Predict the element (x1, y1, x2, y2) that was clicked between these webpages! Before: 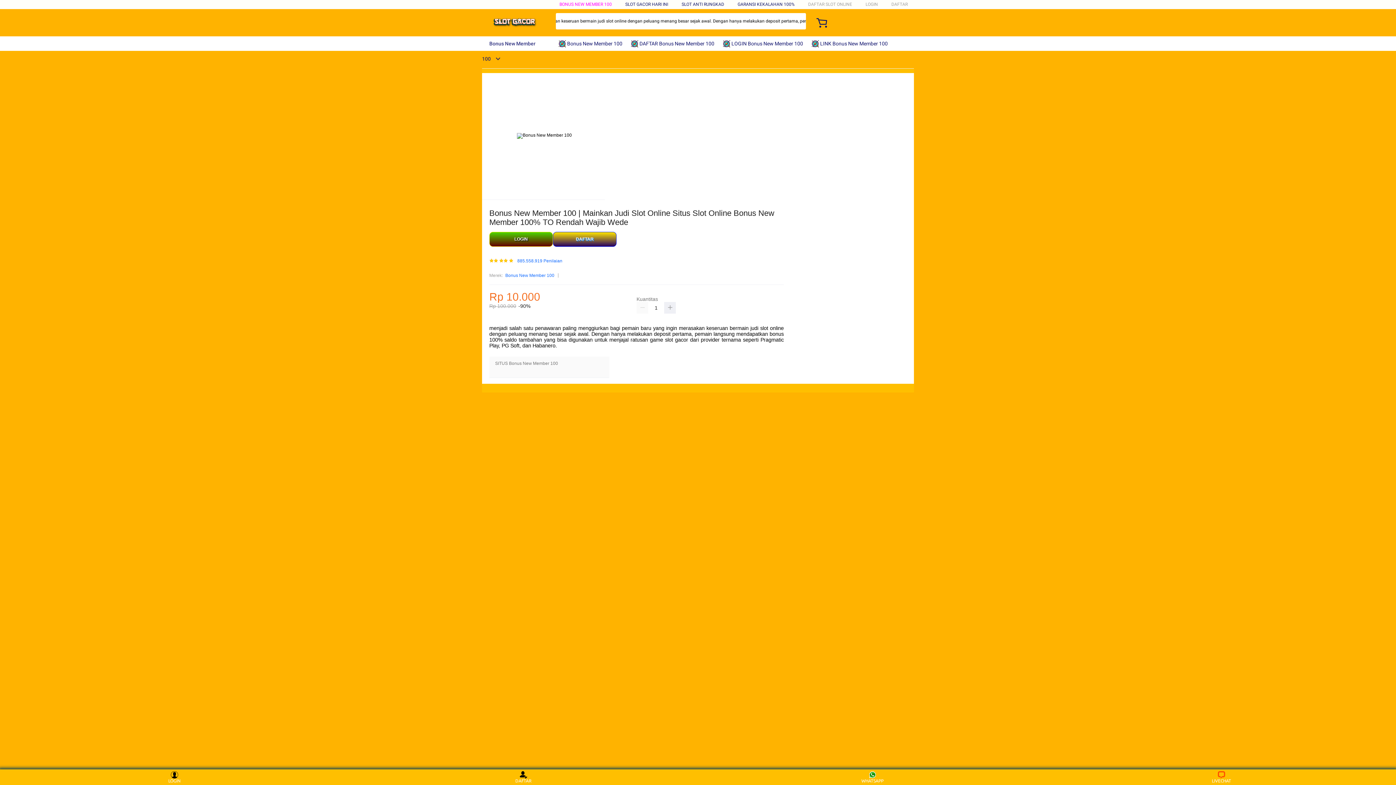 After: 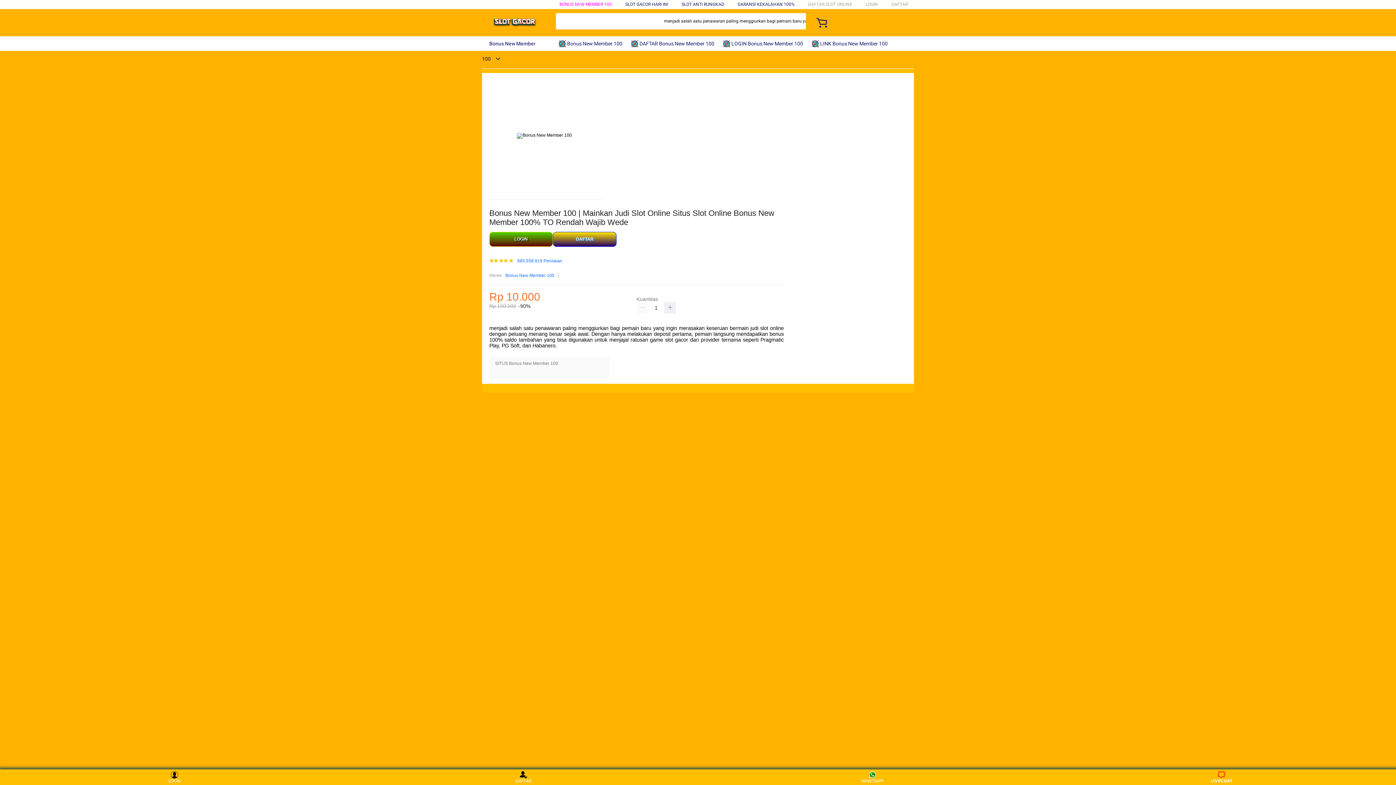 Action: bbox: (1208, 771, 1235, 783) label: LIVECHAT